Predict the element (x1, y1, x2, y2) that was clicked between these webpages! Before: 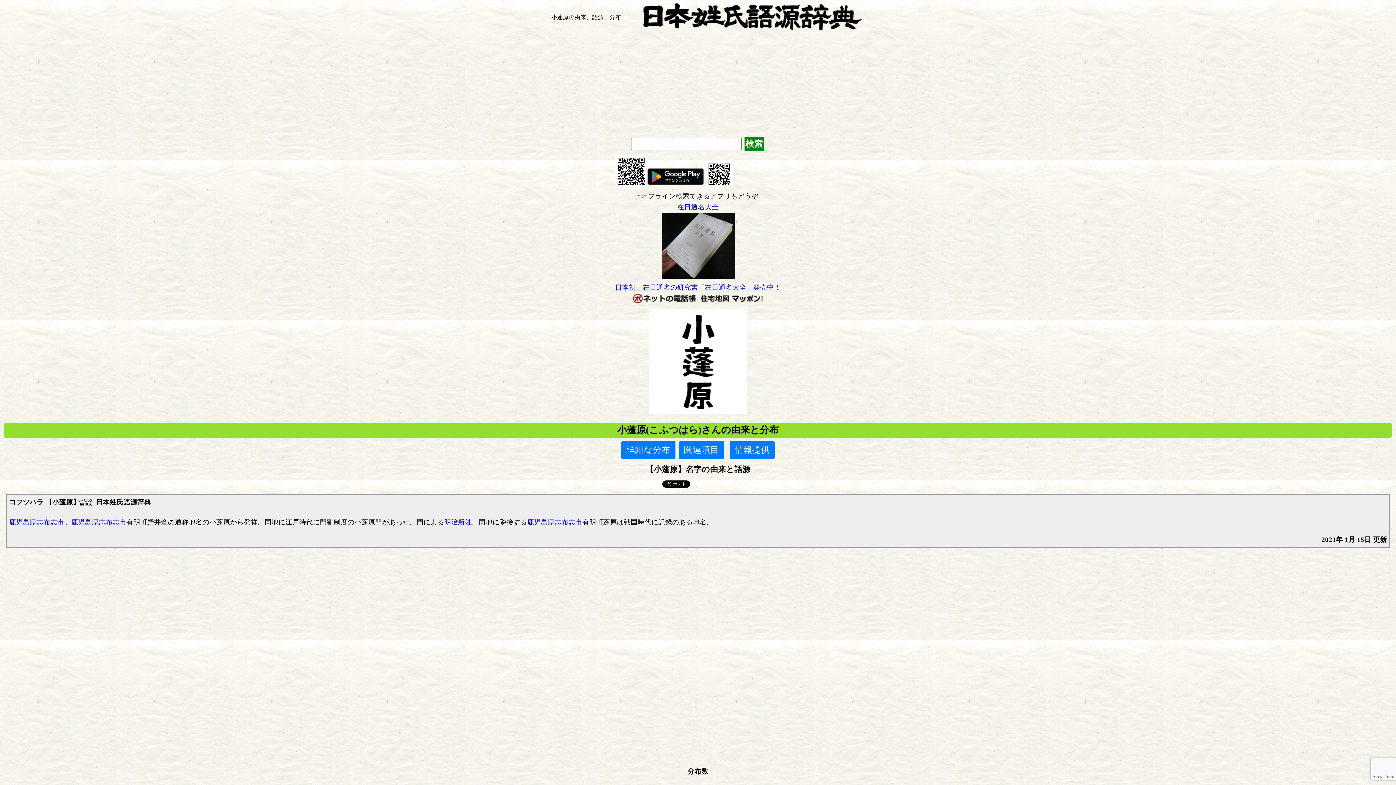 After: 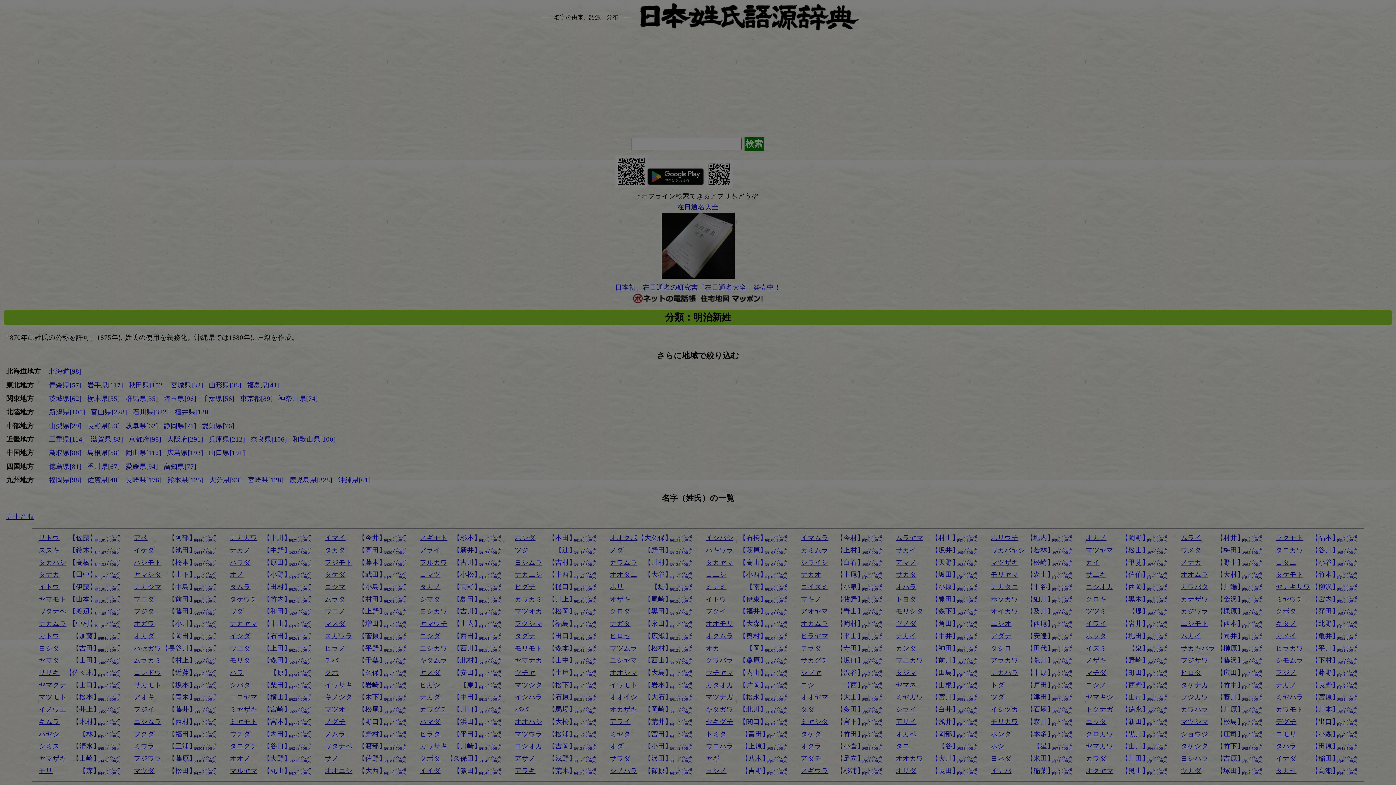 Action: bbox: (444, 518, 471, 526) label: 明治新姓